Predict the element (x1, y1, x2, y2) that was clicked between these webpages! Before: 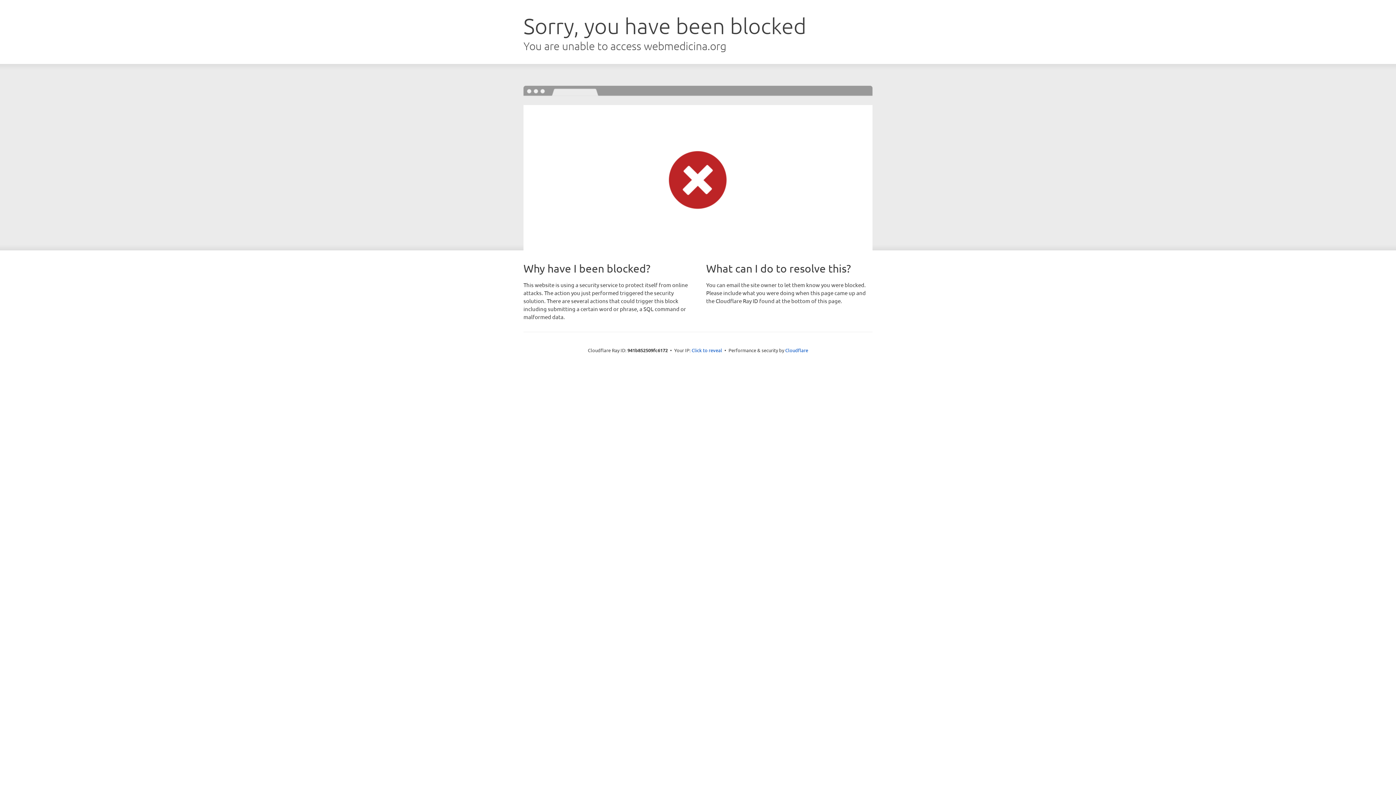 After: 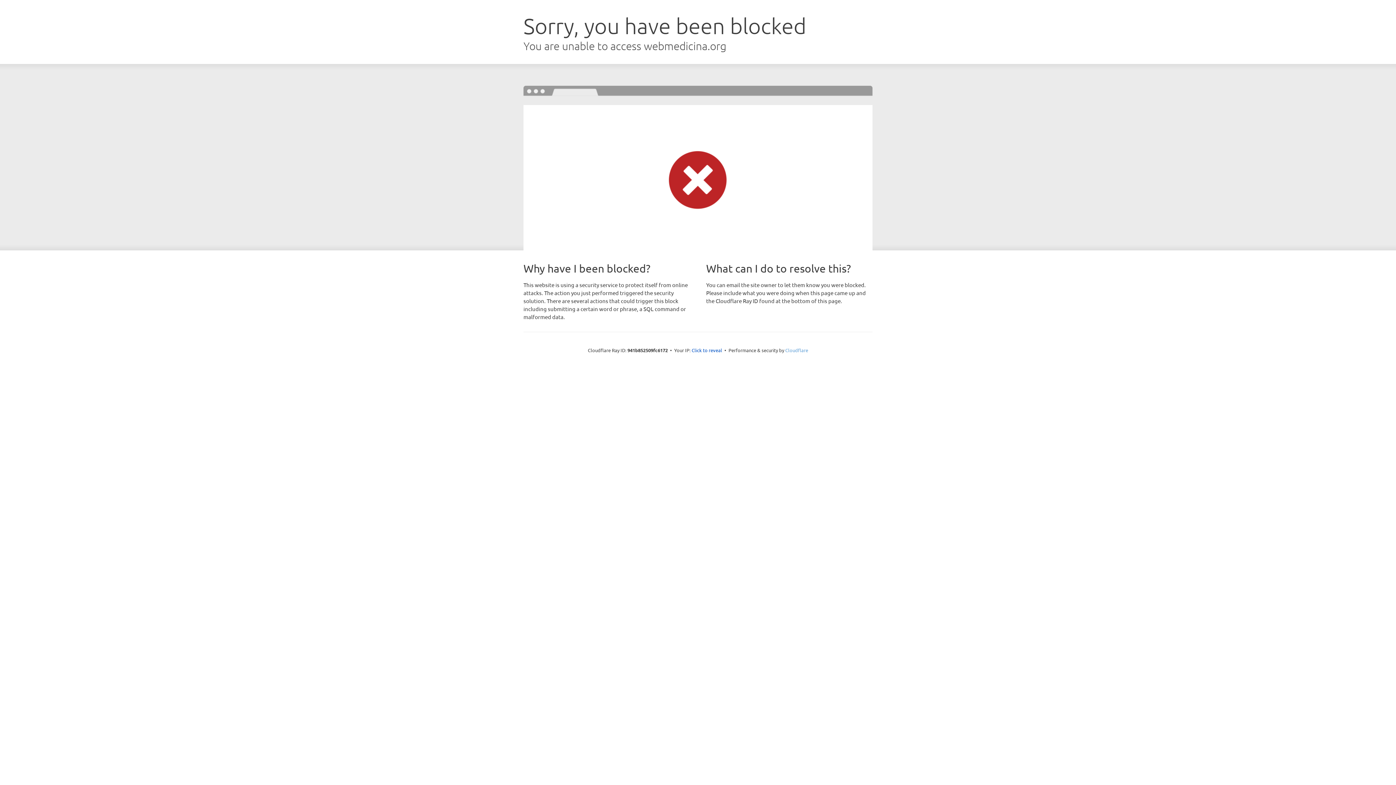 Action: label: Cloudflare bbox: (785, 347, 808, 353)